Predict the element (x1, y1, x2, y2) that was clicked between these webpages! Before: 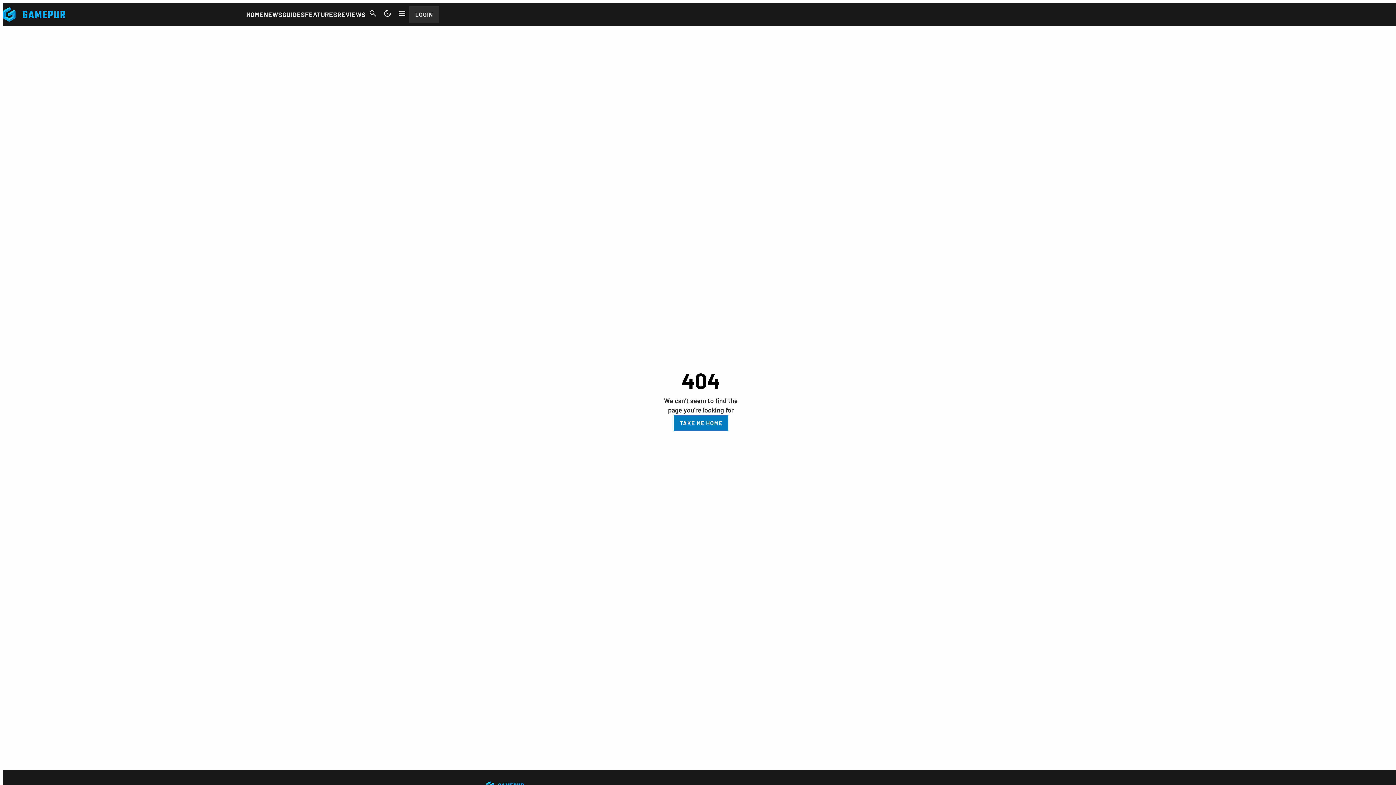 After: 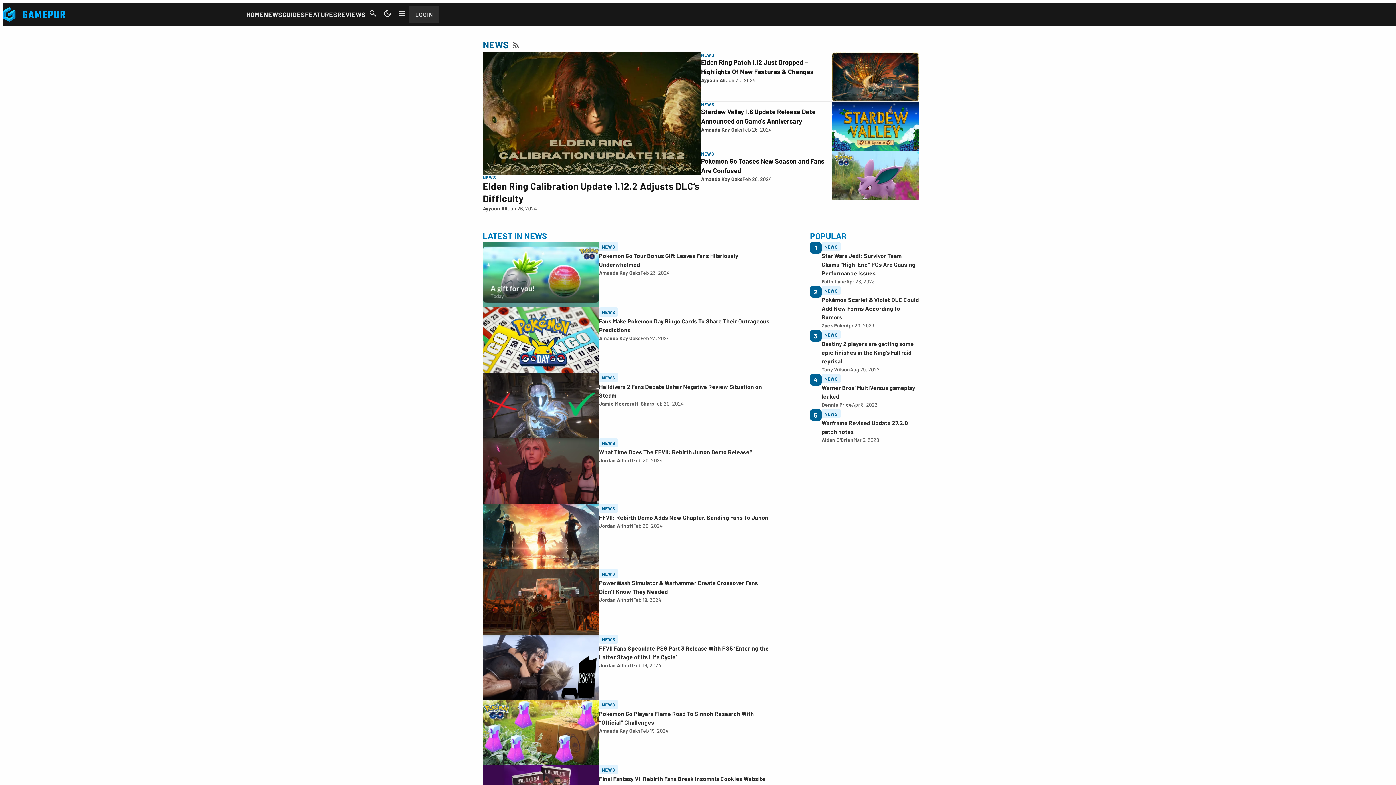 Action: label: NEWS bbox: (263, 10, 282, 18)